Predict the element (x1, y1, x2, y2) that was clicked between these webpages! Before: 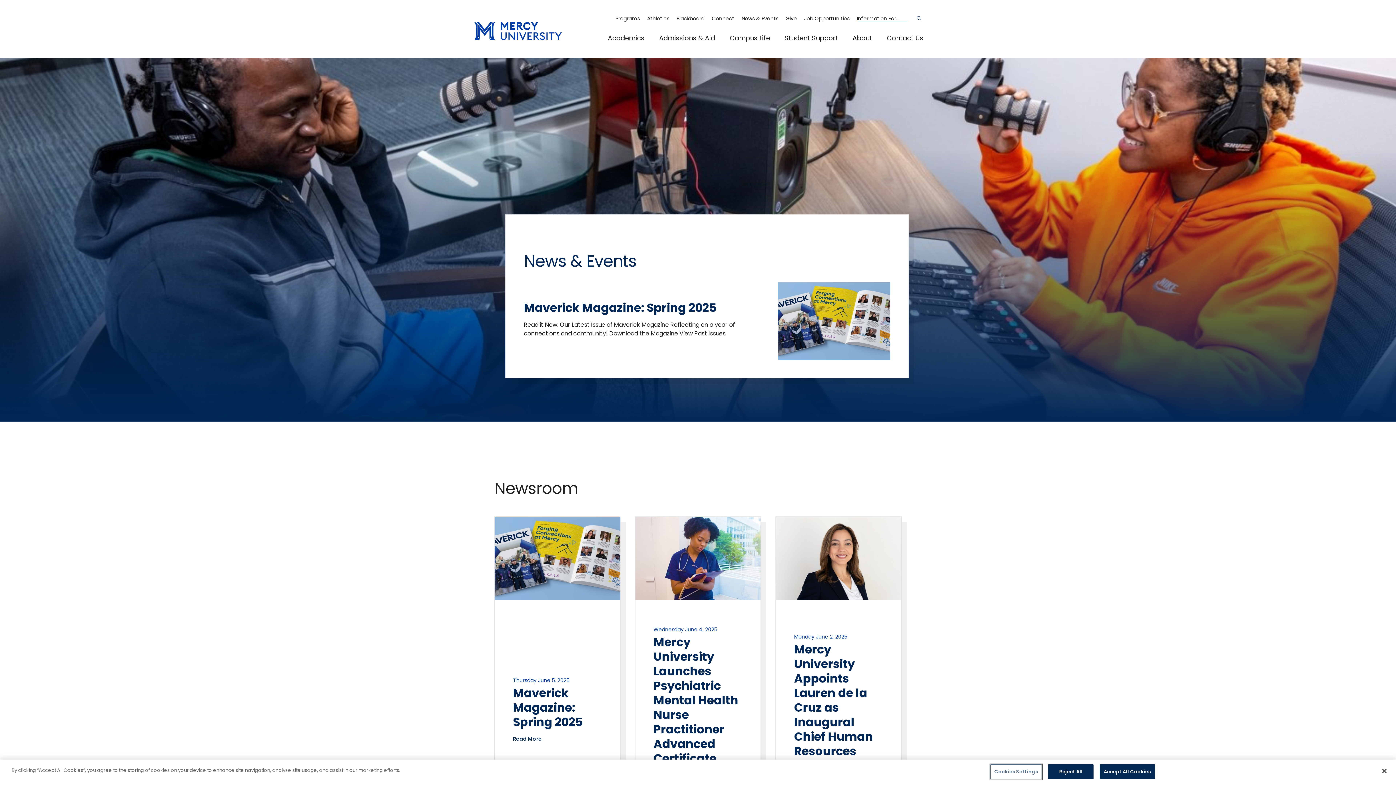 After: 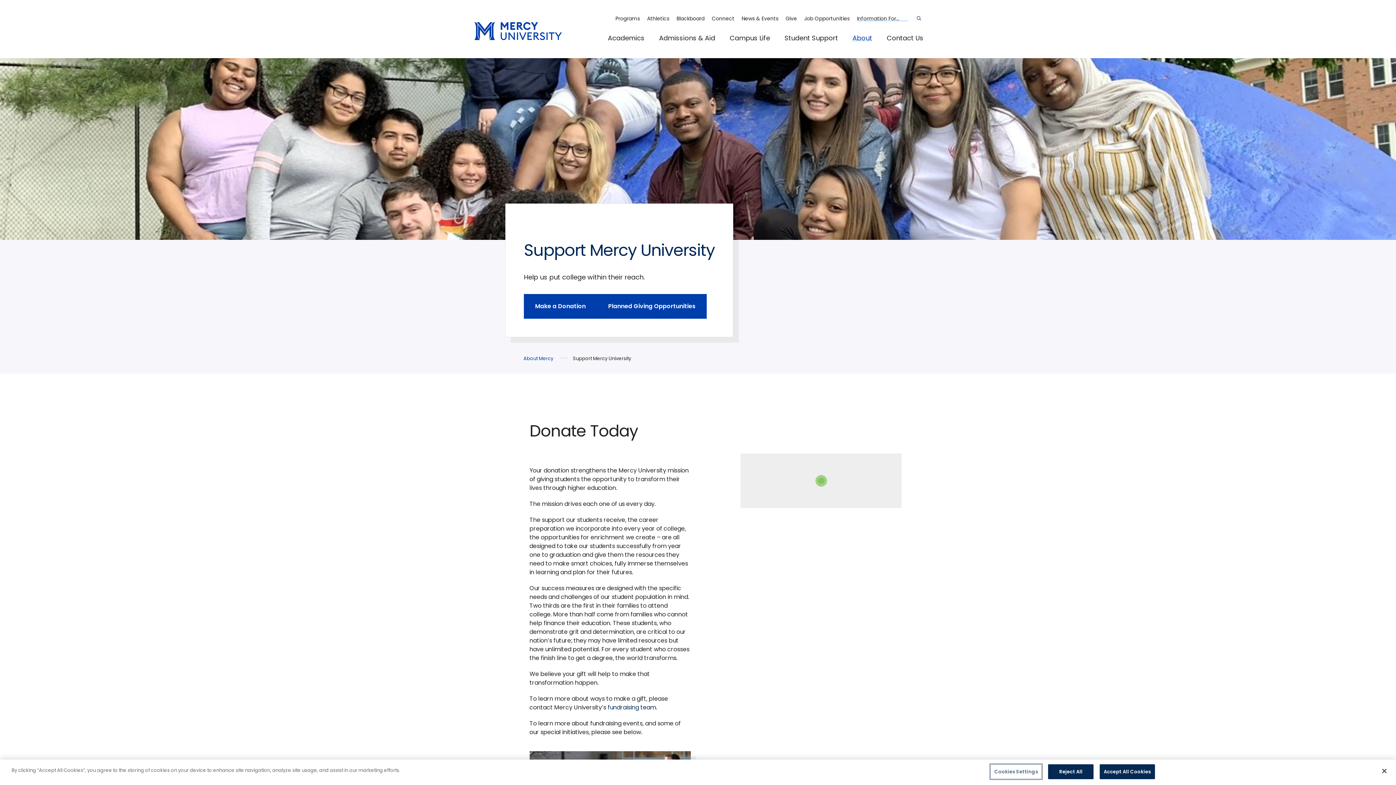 Action: bbox: (782, 12, 800, 24) label: Give